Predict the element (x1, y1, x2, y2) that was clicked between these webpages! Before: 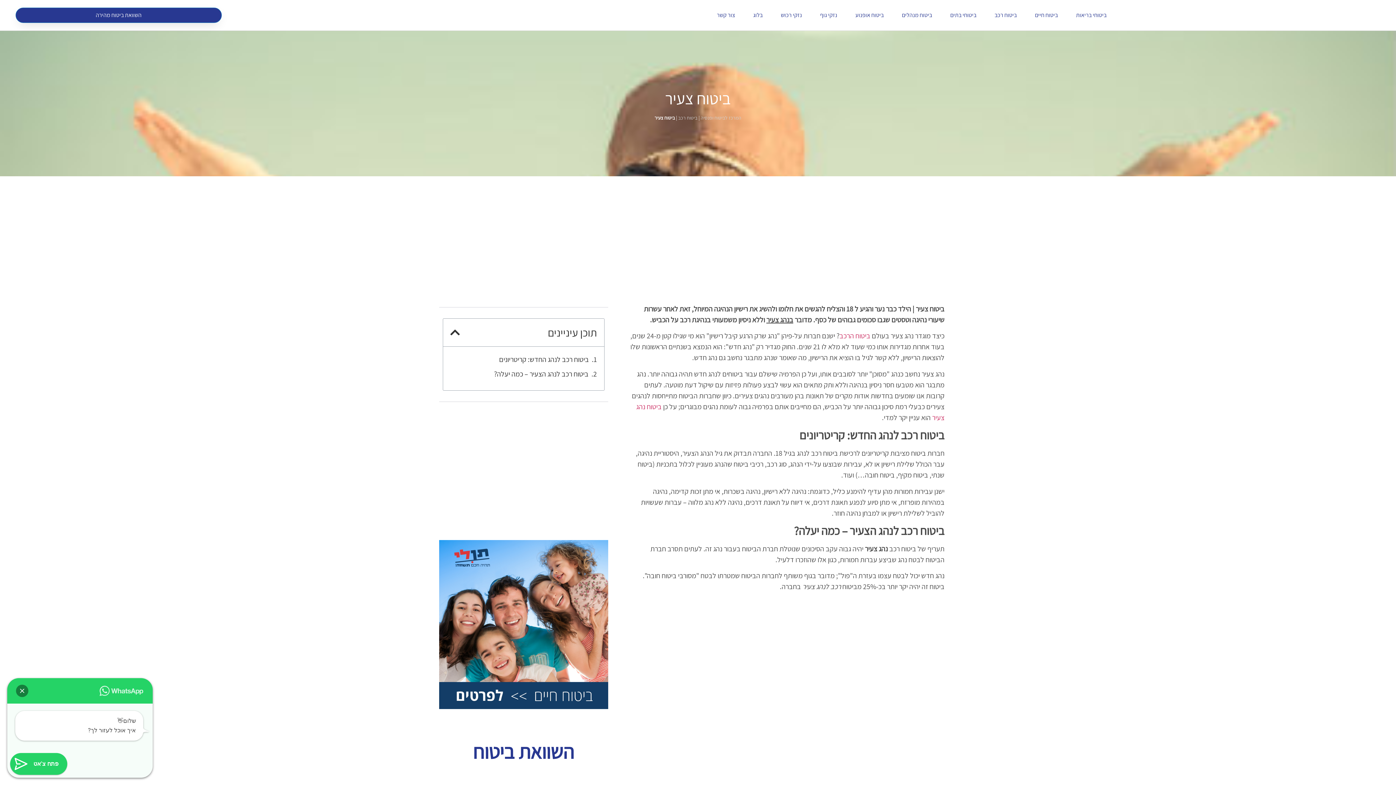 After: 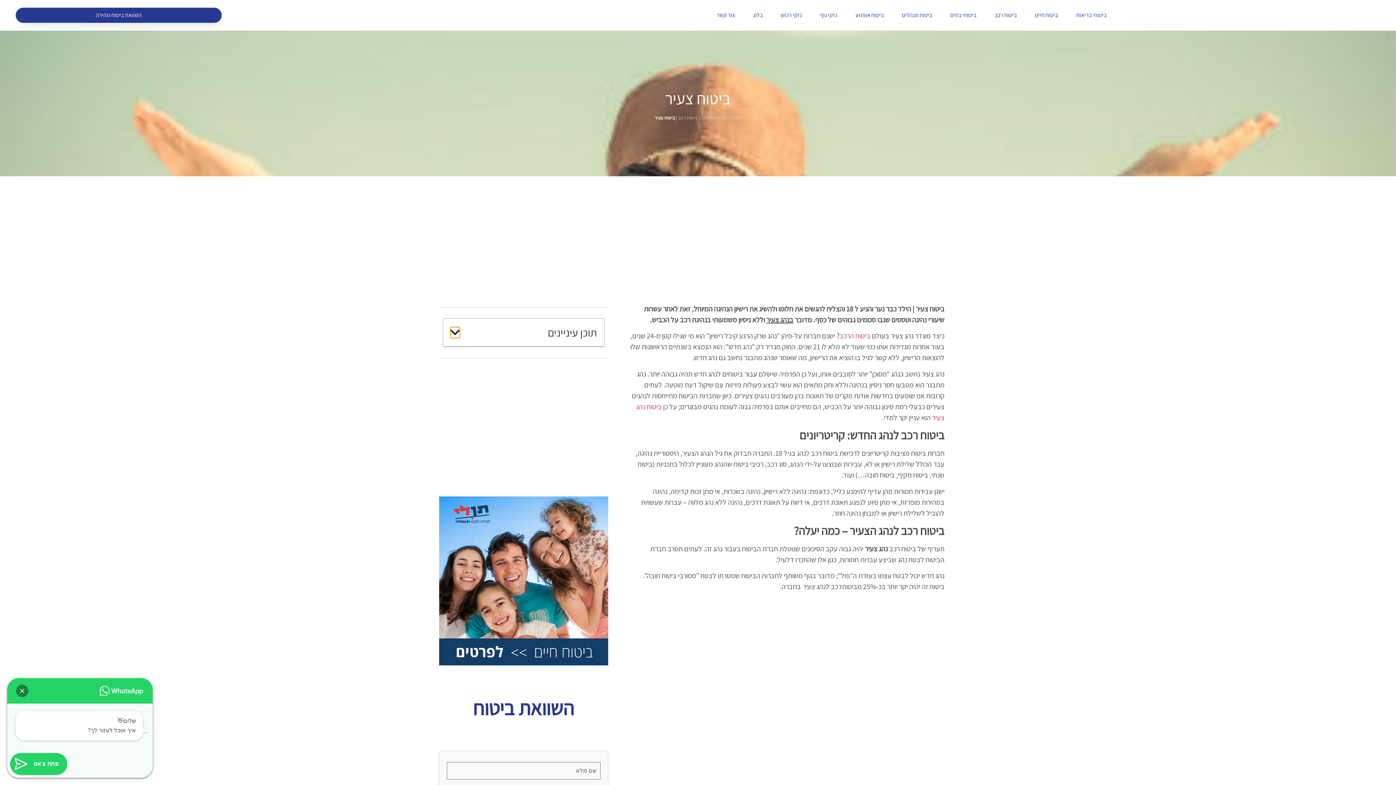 Action: bbox: (450, 327, 459, 338) label: סגור את תוכן העניינים